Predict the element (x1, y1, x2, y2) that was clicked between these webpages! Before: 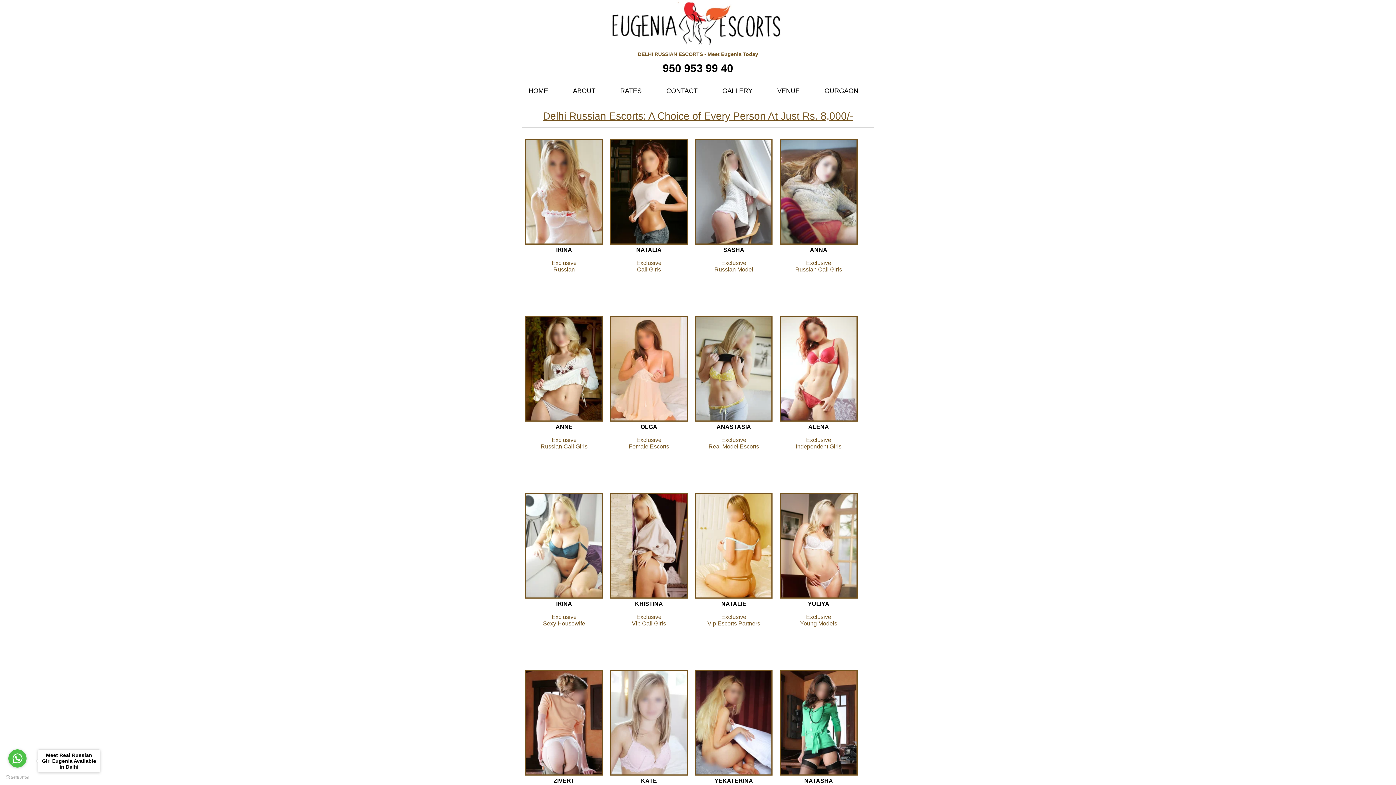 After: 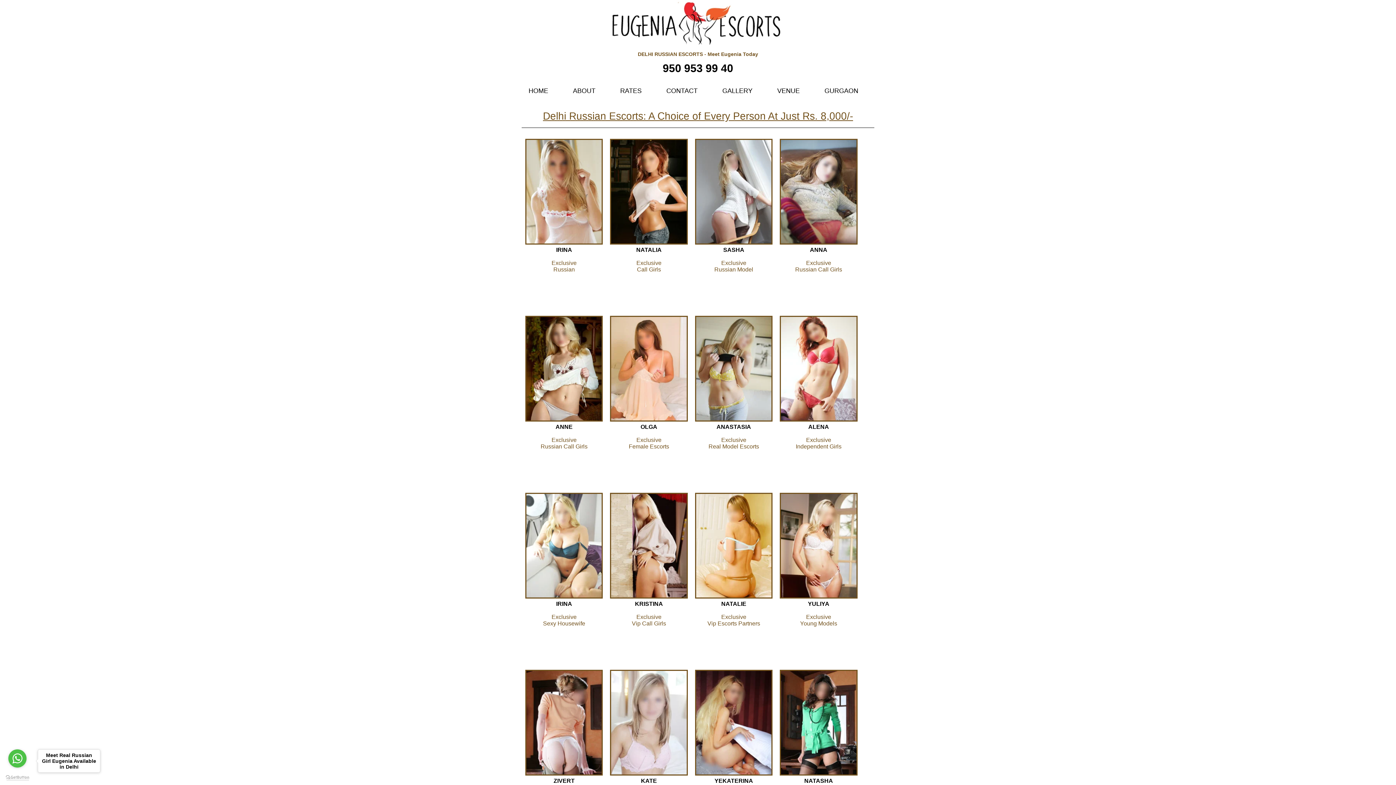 Action: label: Go to GetButton.io website bbox: (5, 775, 29, 780)